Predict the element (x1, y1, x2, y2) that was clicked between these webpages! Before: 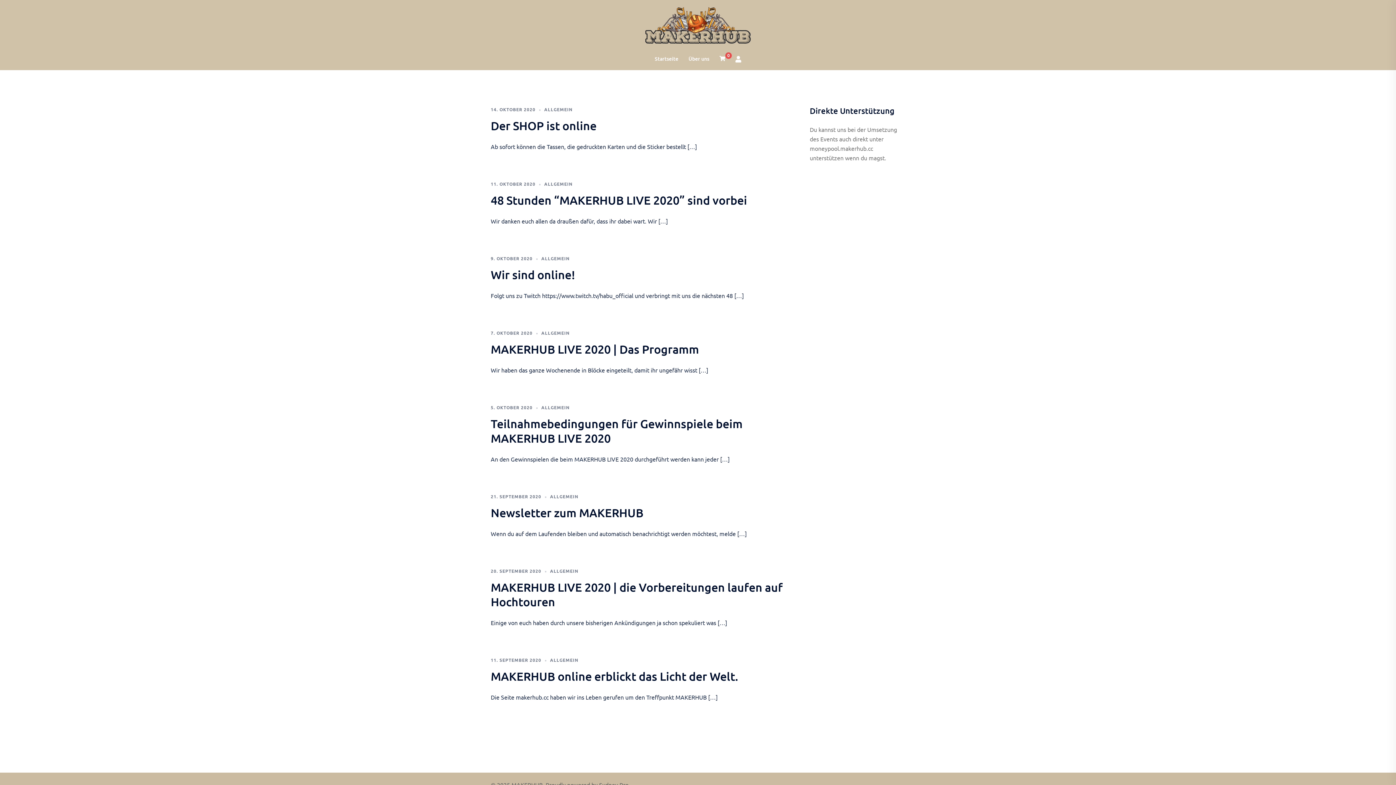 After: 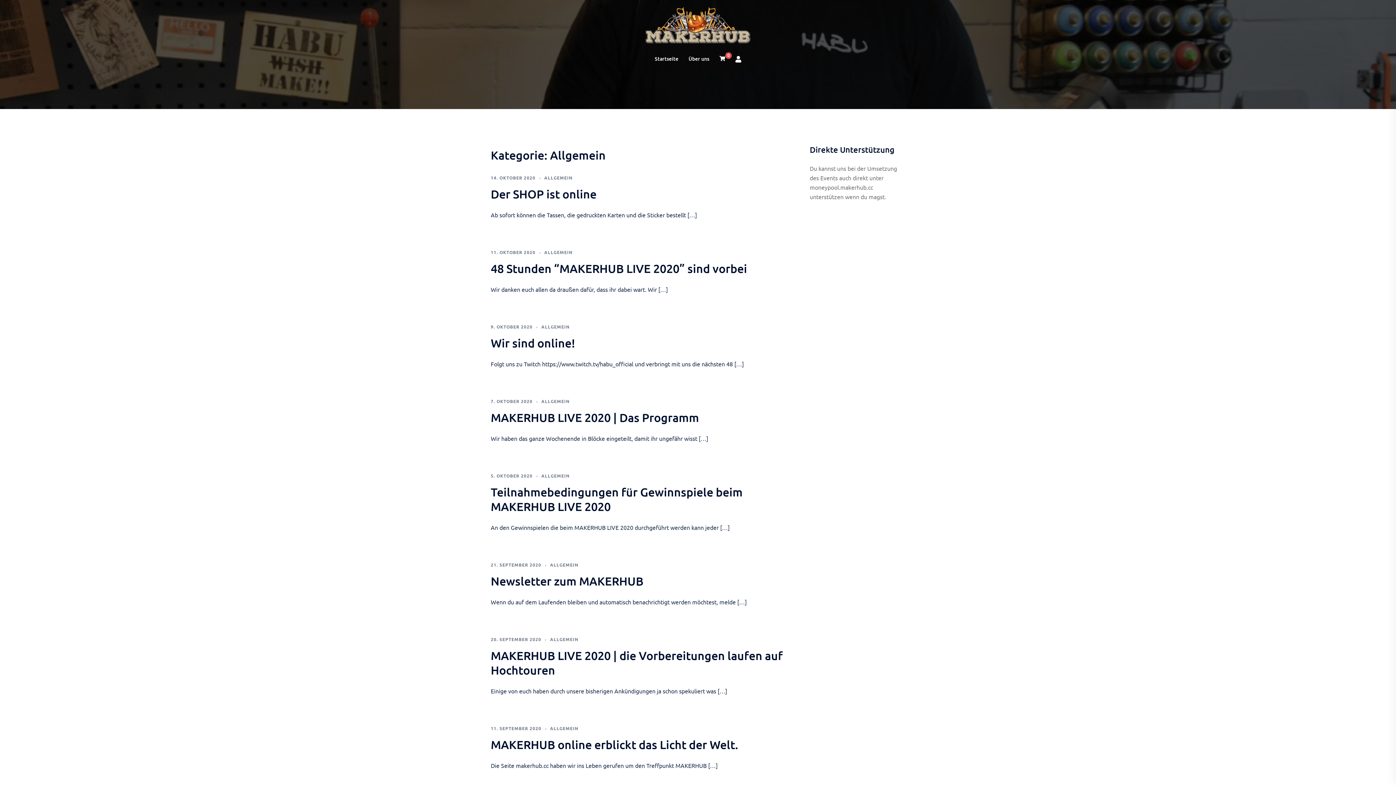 Action: bbox: (550, 493, 578, 499) label: ALLGEMEIN